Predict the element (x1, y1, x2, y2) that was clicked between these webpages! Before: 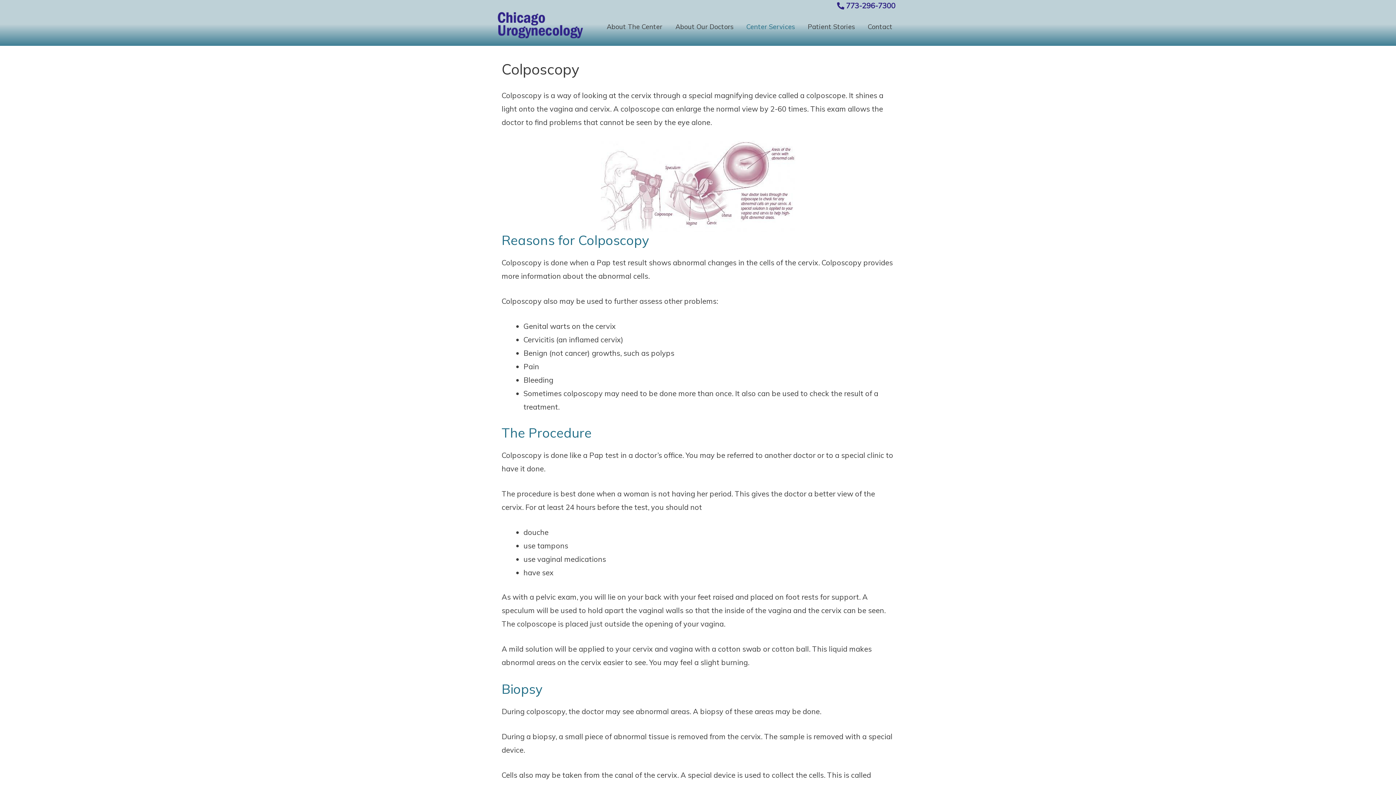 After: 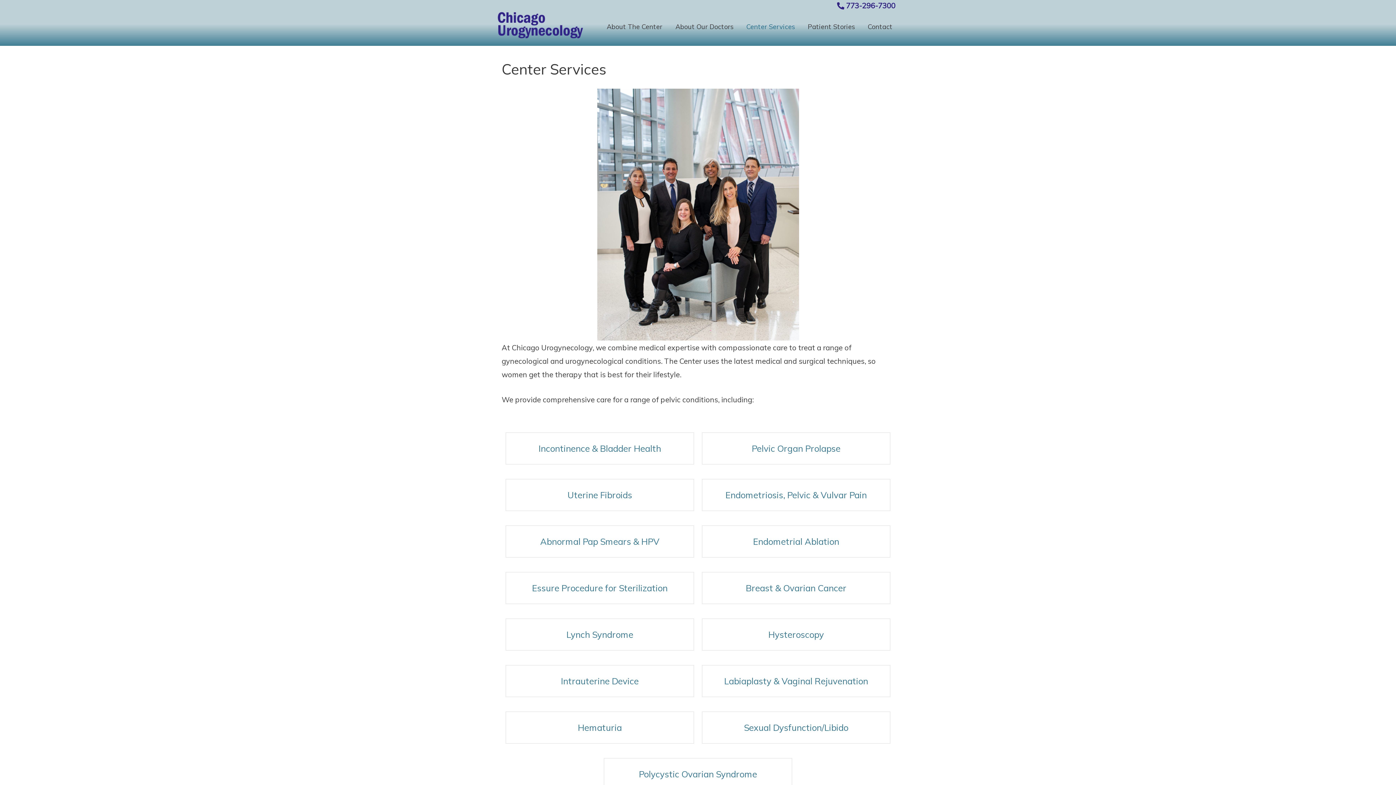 Action: bbox: (740, 10, 801, 42) label: Center Services